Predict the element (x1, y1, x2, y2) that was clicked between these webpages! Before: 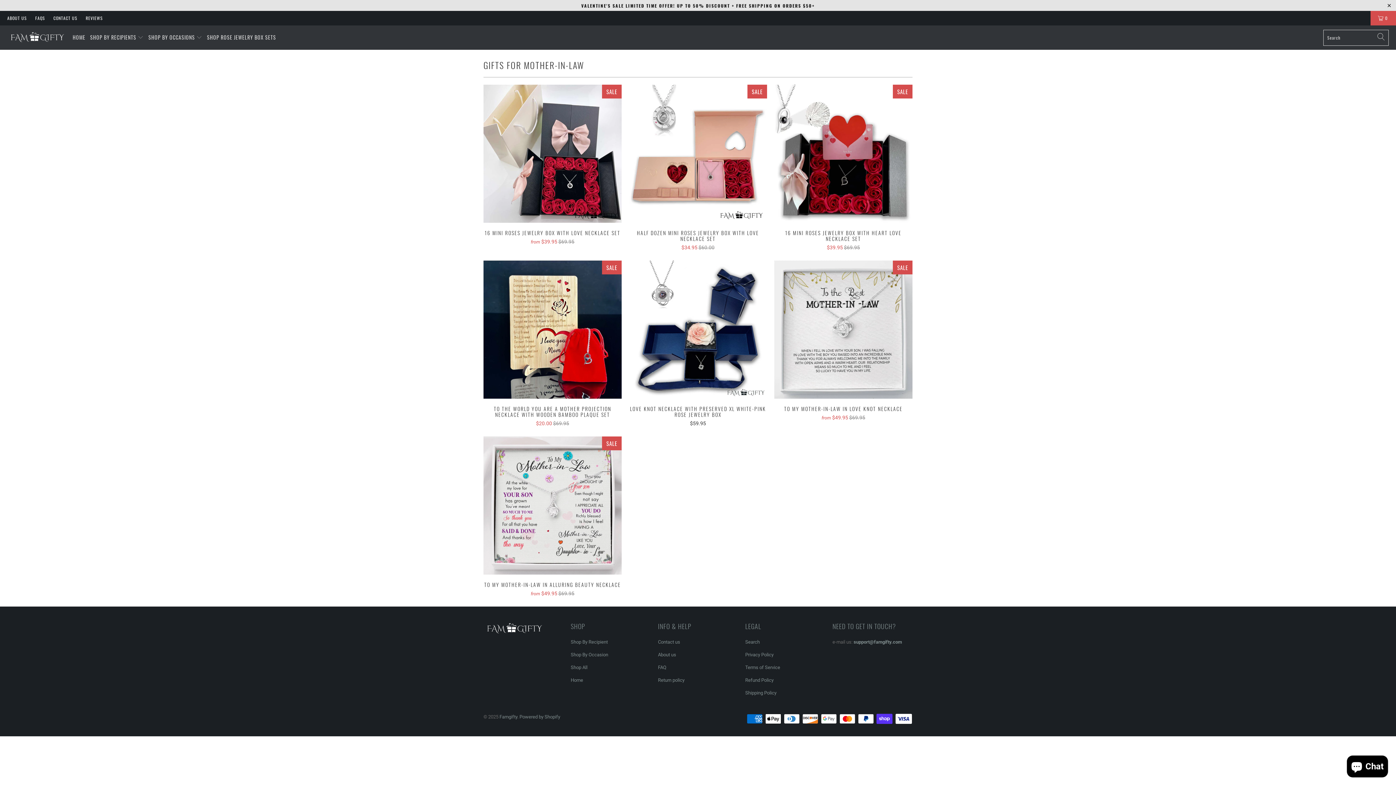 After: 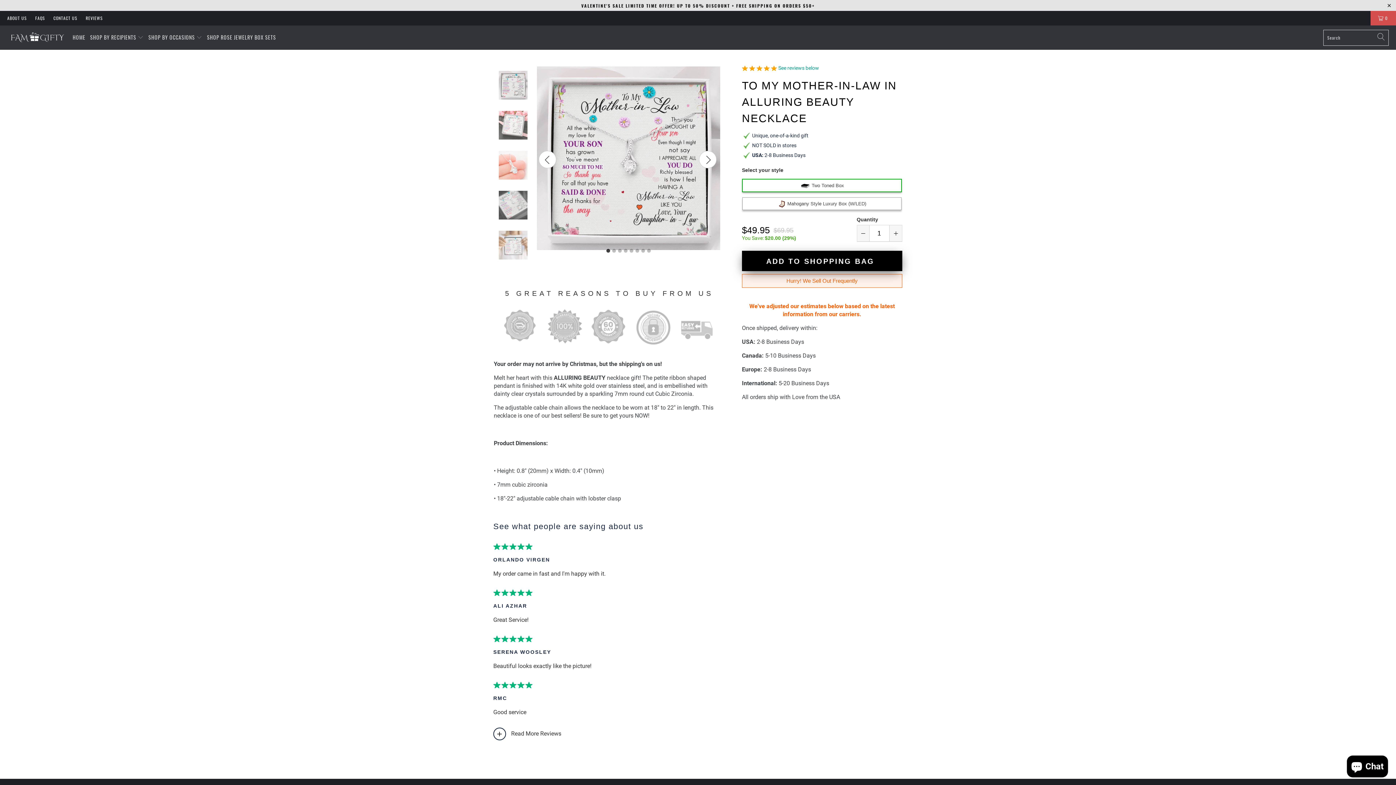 Action: bbox: (483, 436, 621, 574) label: To My Mother-In-Law In Alluring Beauty Necklace